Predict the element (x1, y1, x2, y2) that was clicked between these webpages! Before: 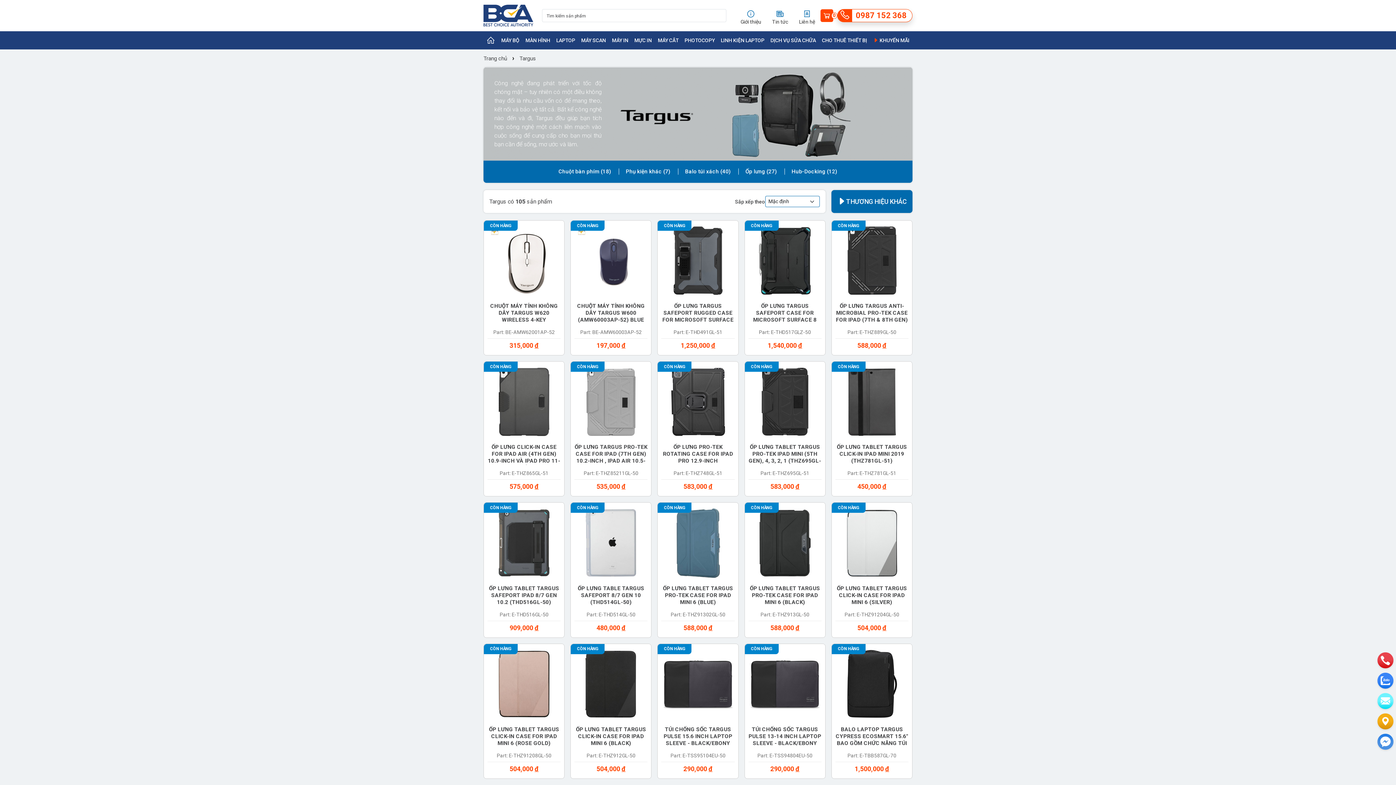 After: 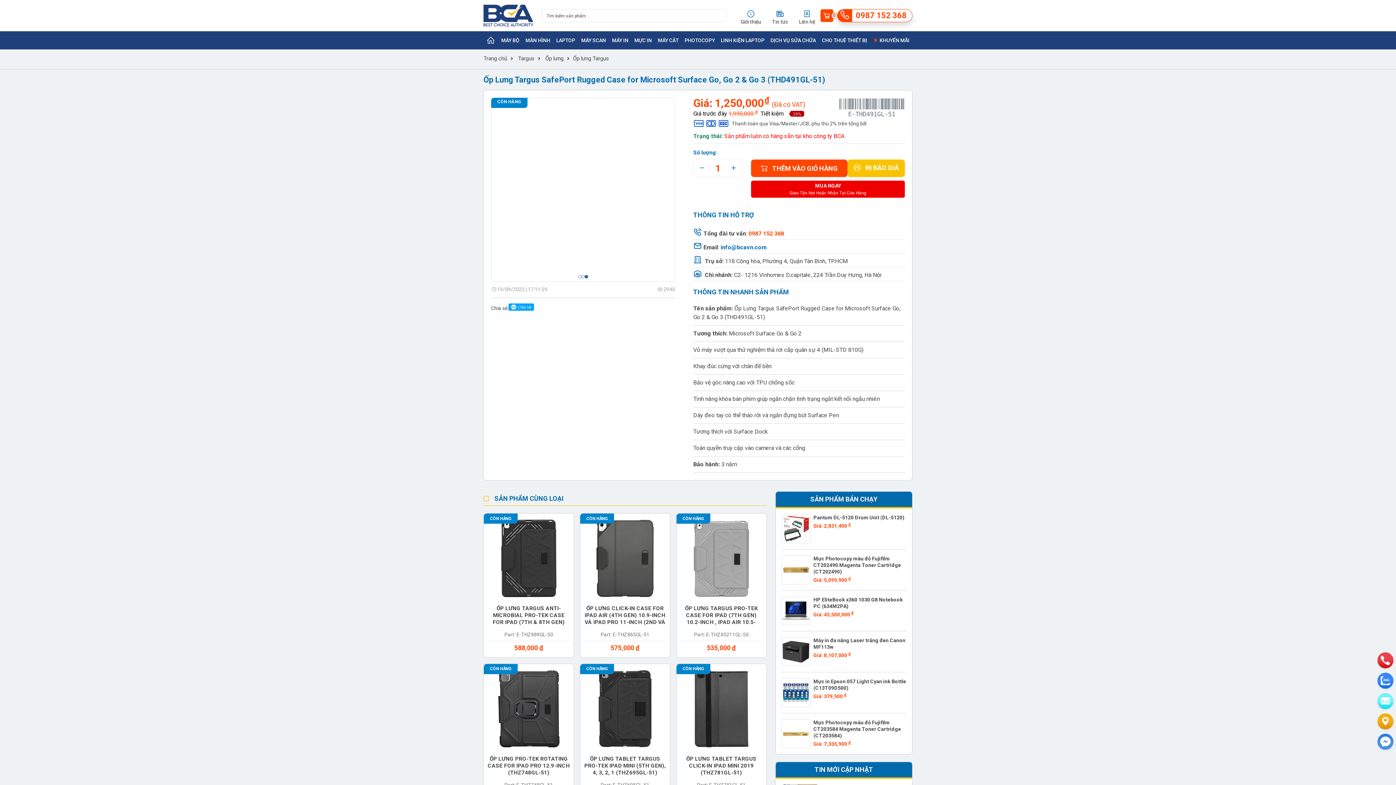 Action: bbox: (657, 220, 738, 355) label: CÒN HÀNG
ỐP LƯNG TARGUS SAFEPORT RUGGED CASE FOR MICROSOFT SURFACE GO, GO 2 & GO 3 (THD491GL-51)
Part: E-THD491GL-51
1,250,000 đ